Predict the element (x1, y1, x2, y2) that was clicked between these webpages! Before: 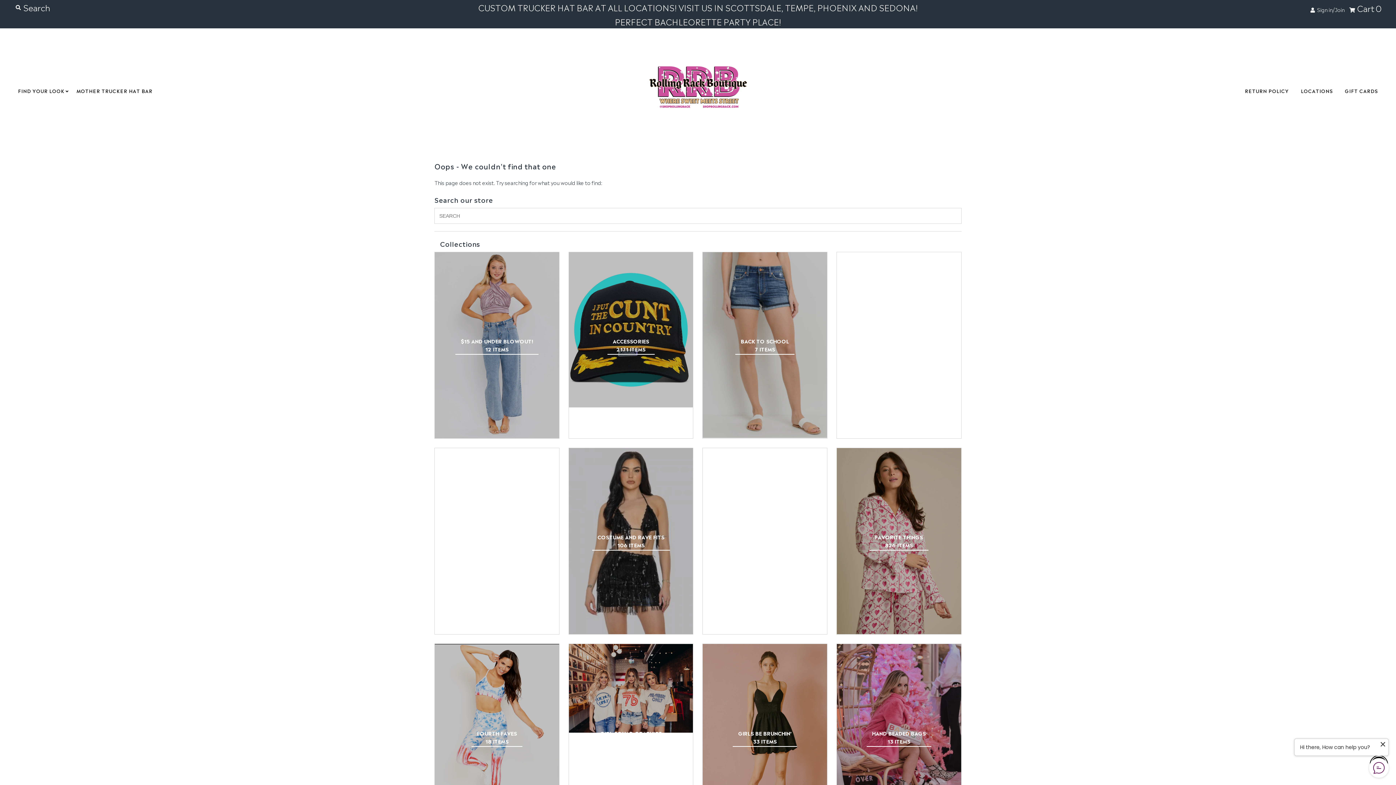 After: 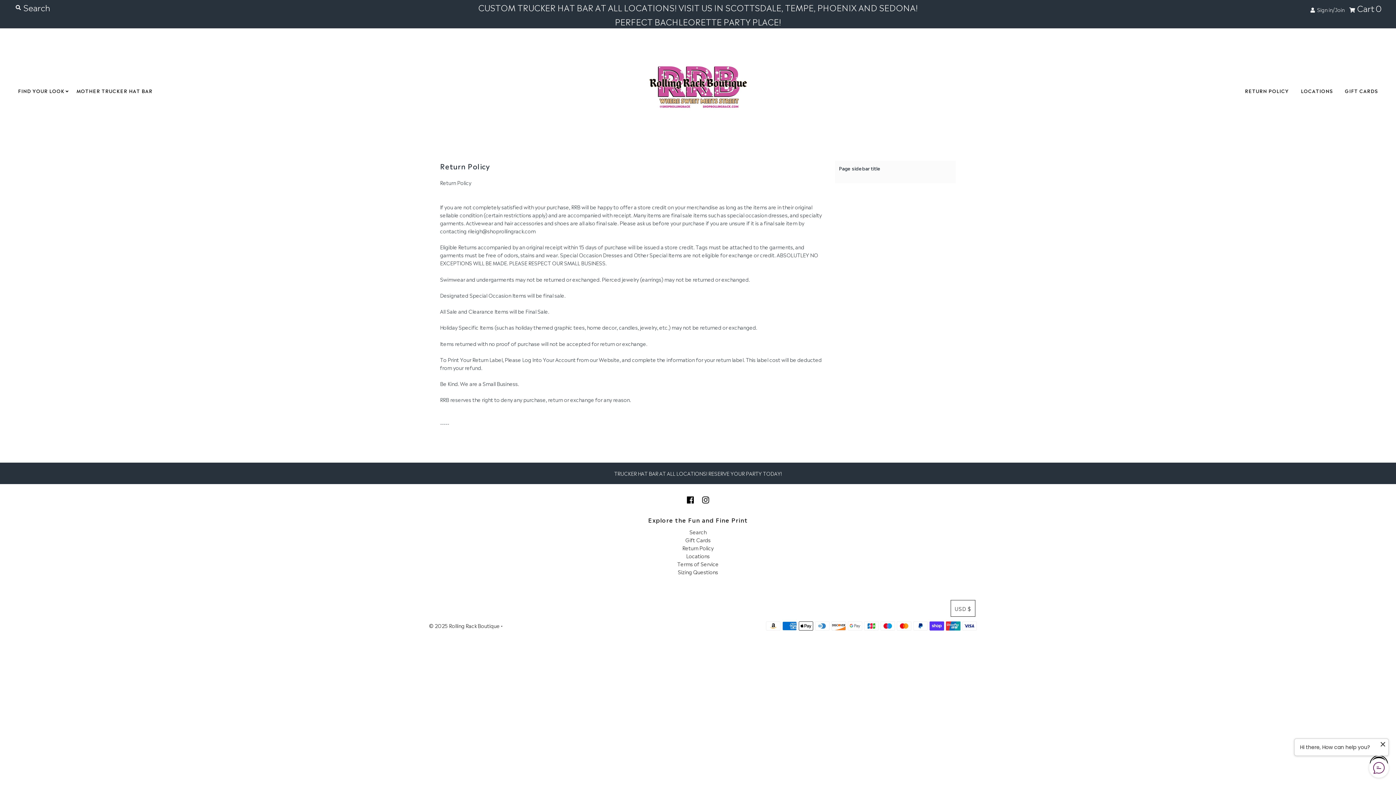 Action: bbox: (1239, 81, 1294, 100) label: RETURN POLICY